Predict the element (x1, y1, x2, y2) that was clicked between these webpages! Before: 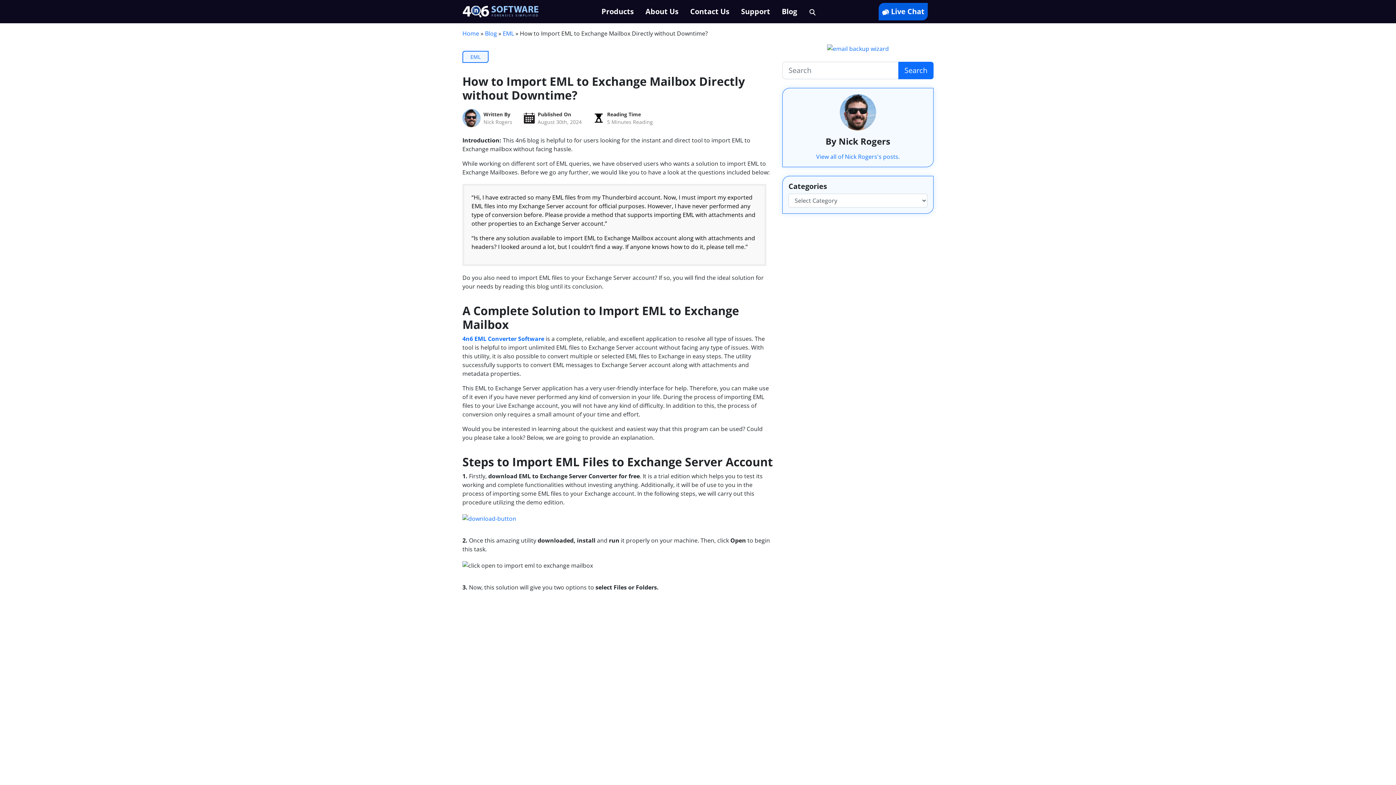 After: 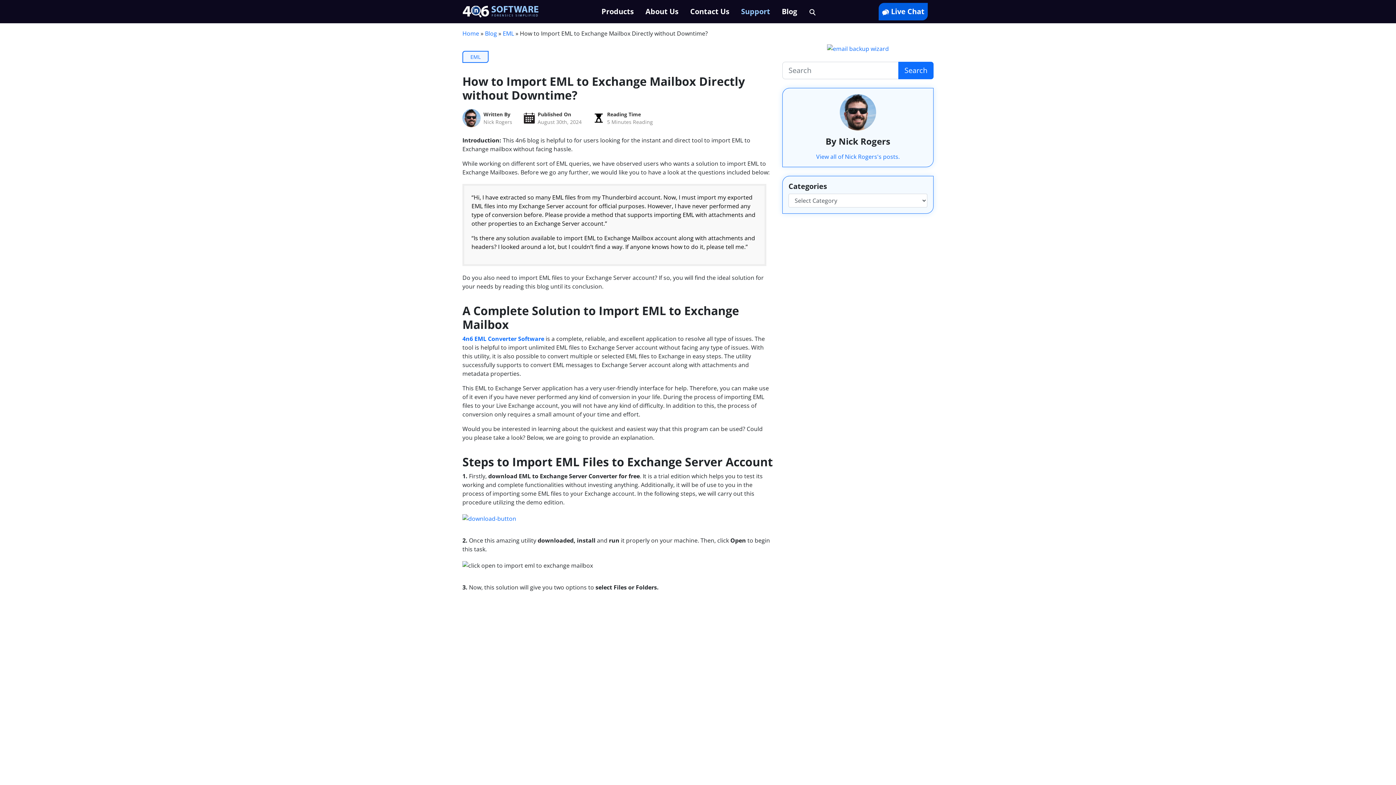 Action: label: Support bbox: (735, 3, 776, 20)